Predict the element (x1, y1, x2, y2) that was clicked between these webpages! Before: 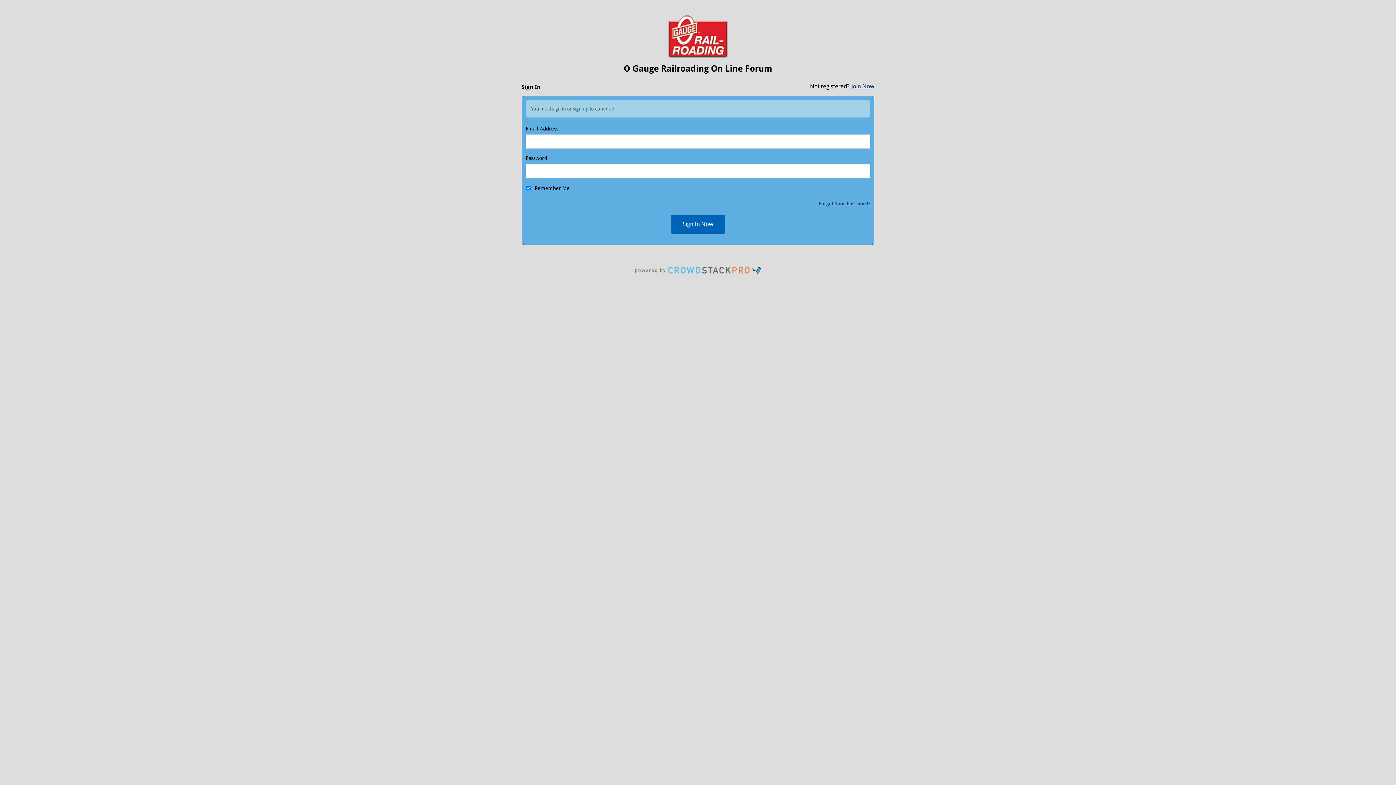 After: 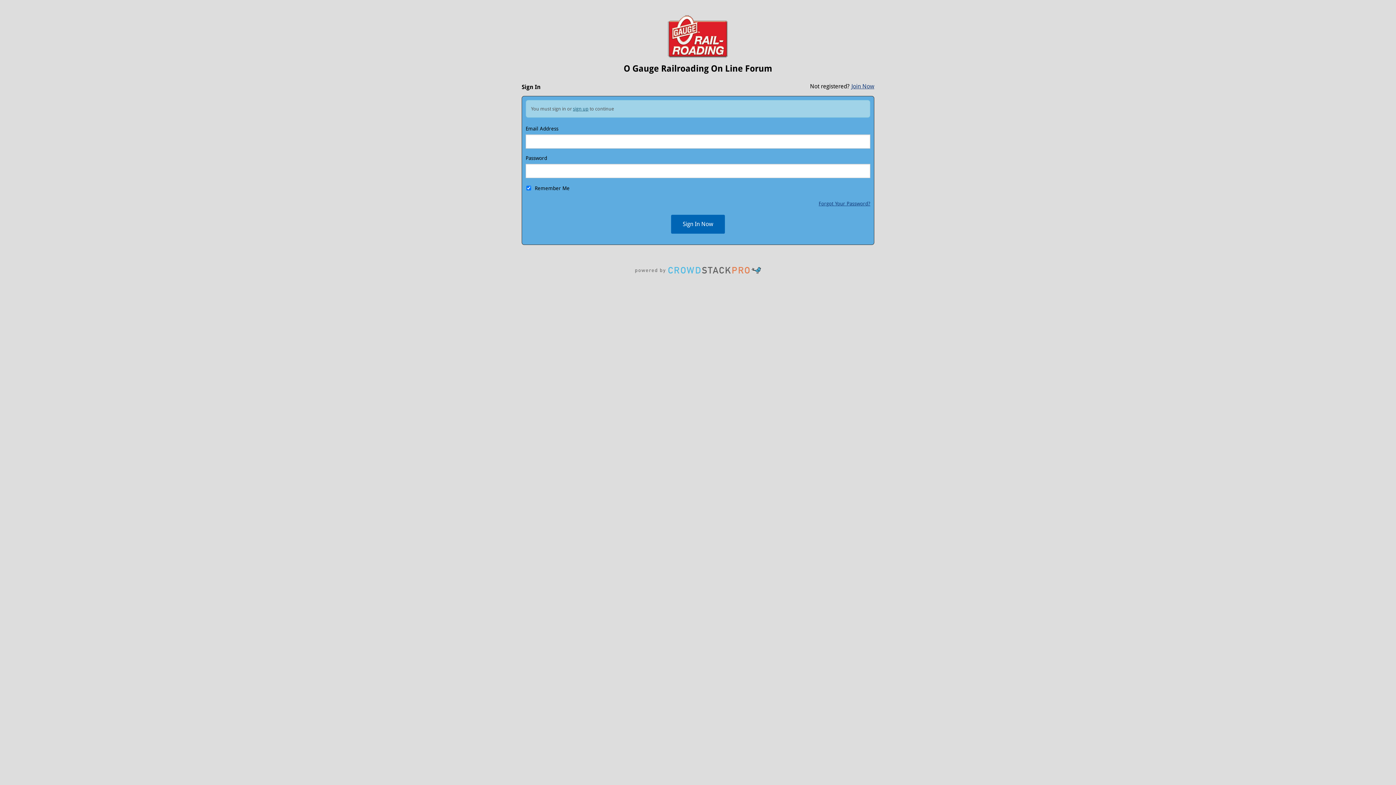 Action: label: Crowdstack Pro bbox: (633, 270, 762, 277)